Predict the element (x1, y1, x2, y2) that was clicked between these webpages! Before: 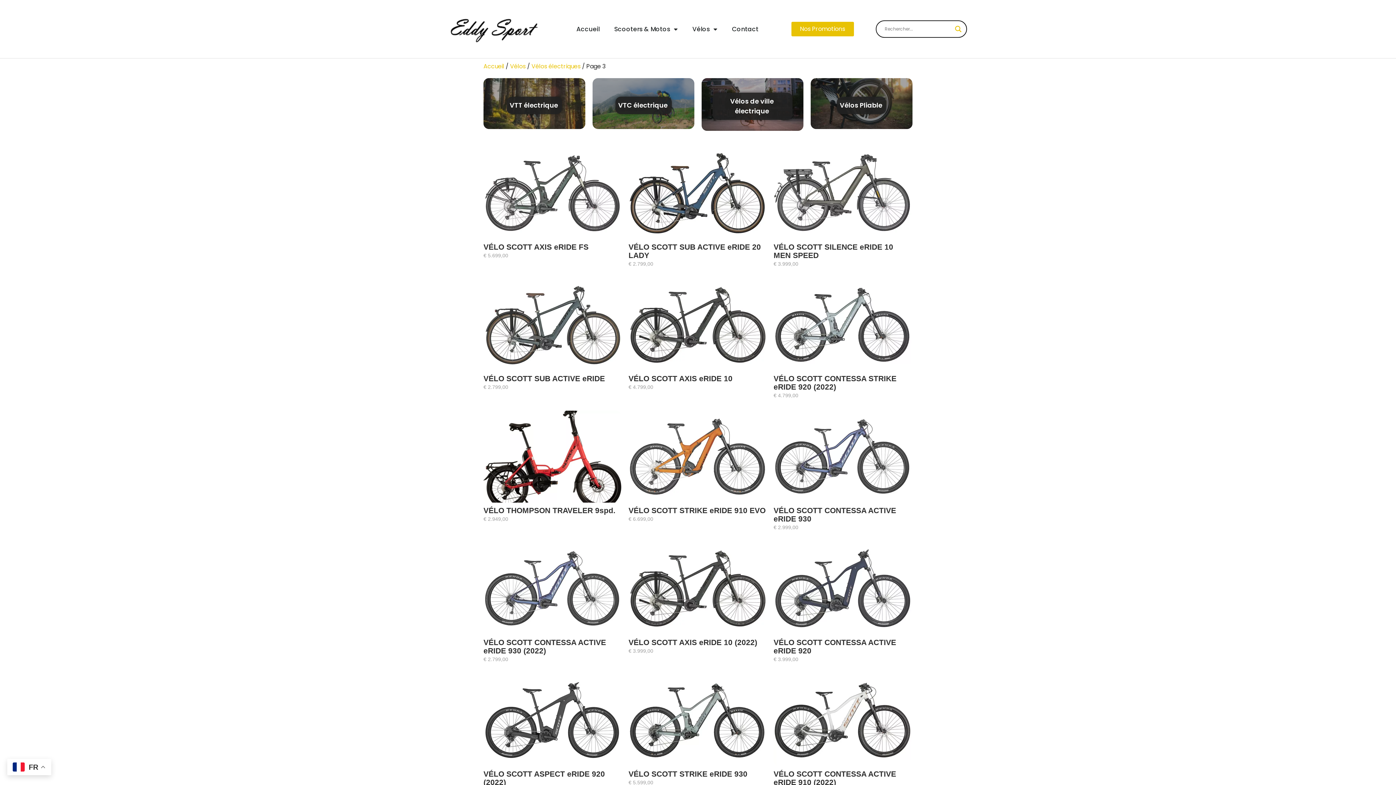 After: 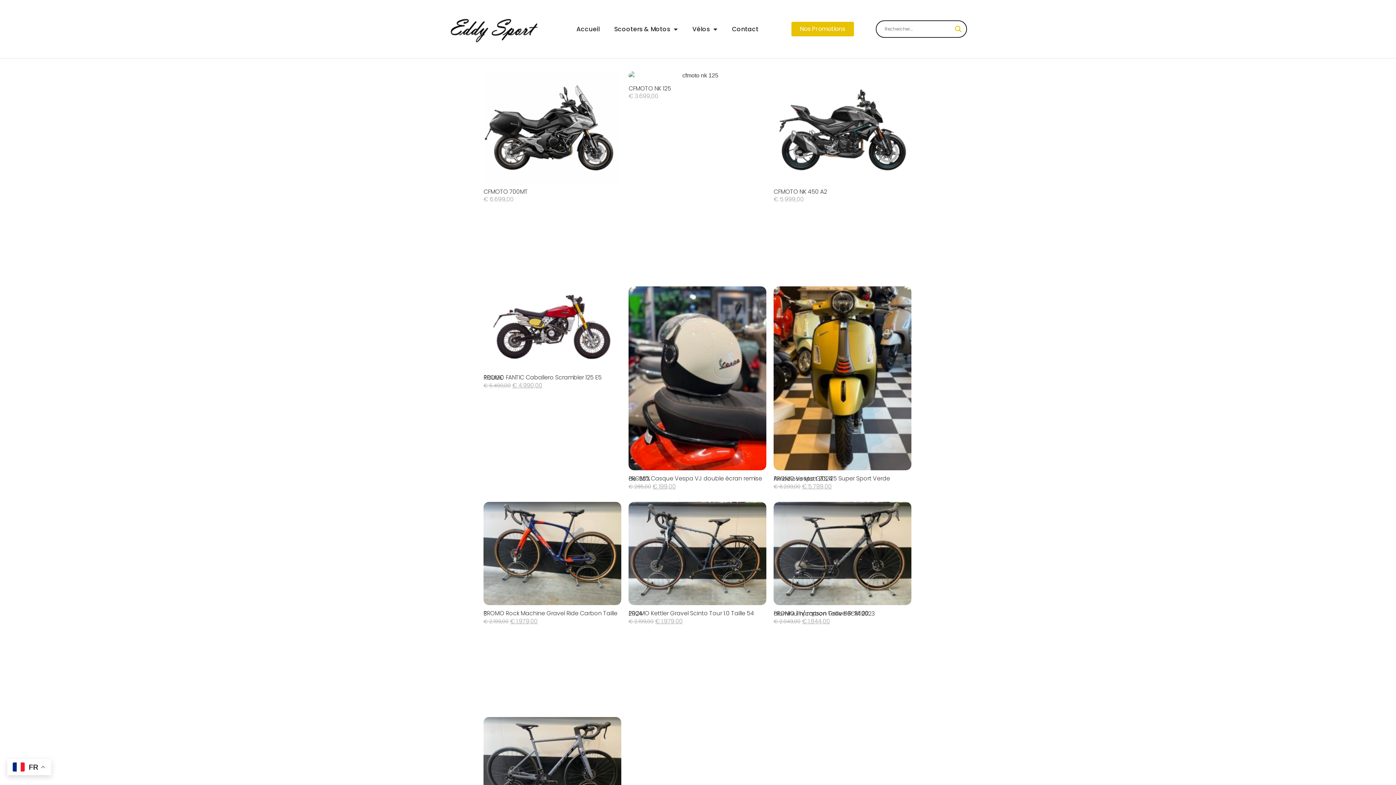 Action: label: Search magnifier button bbox: (953, 24, 963, 34)